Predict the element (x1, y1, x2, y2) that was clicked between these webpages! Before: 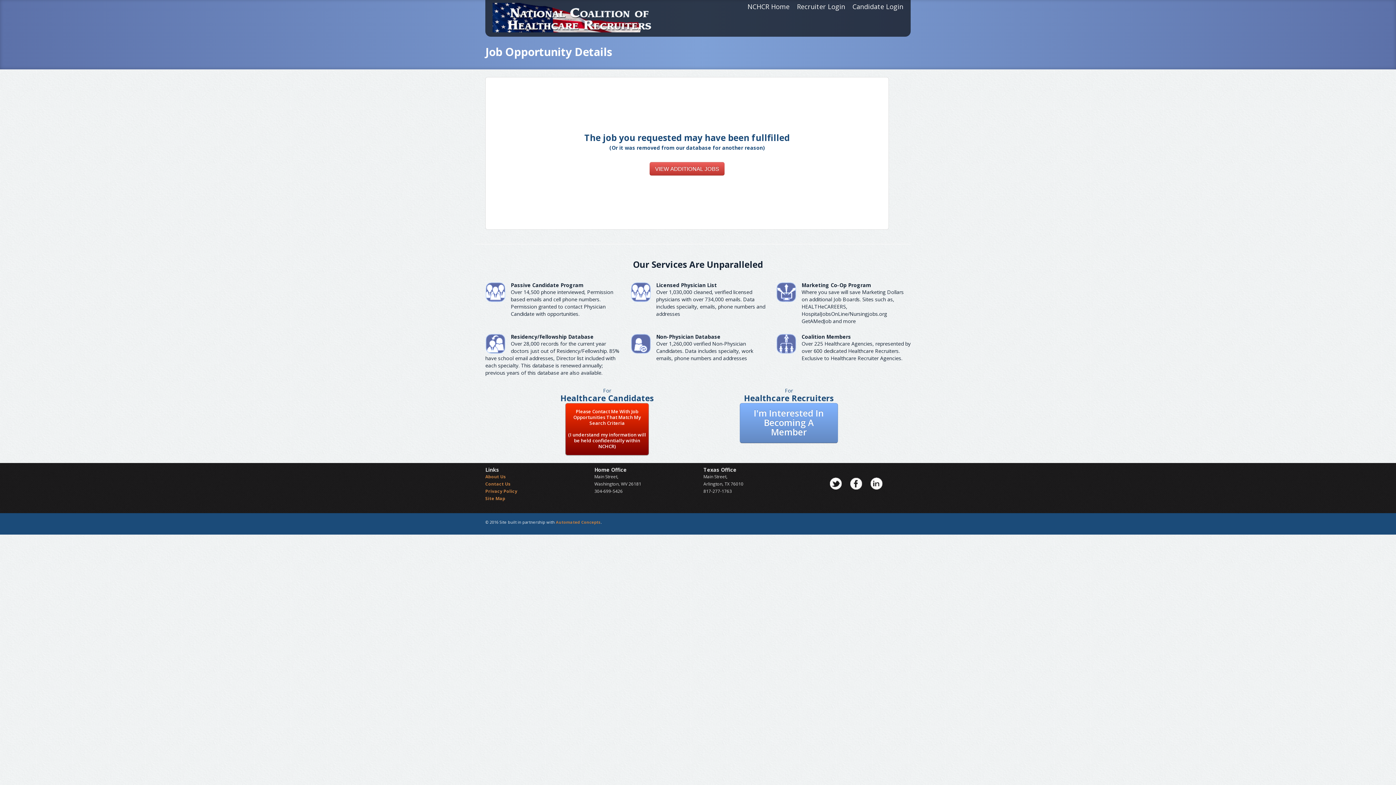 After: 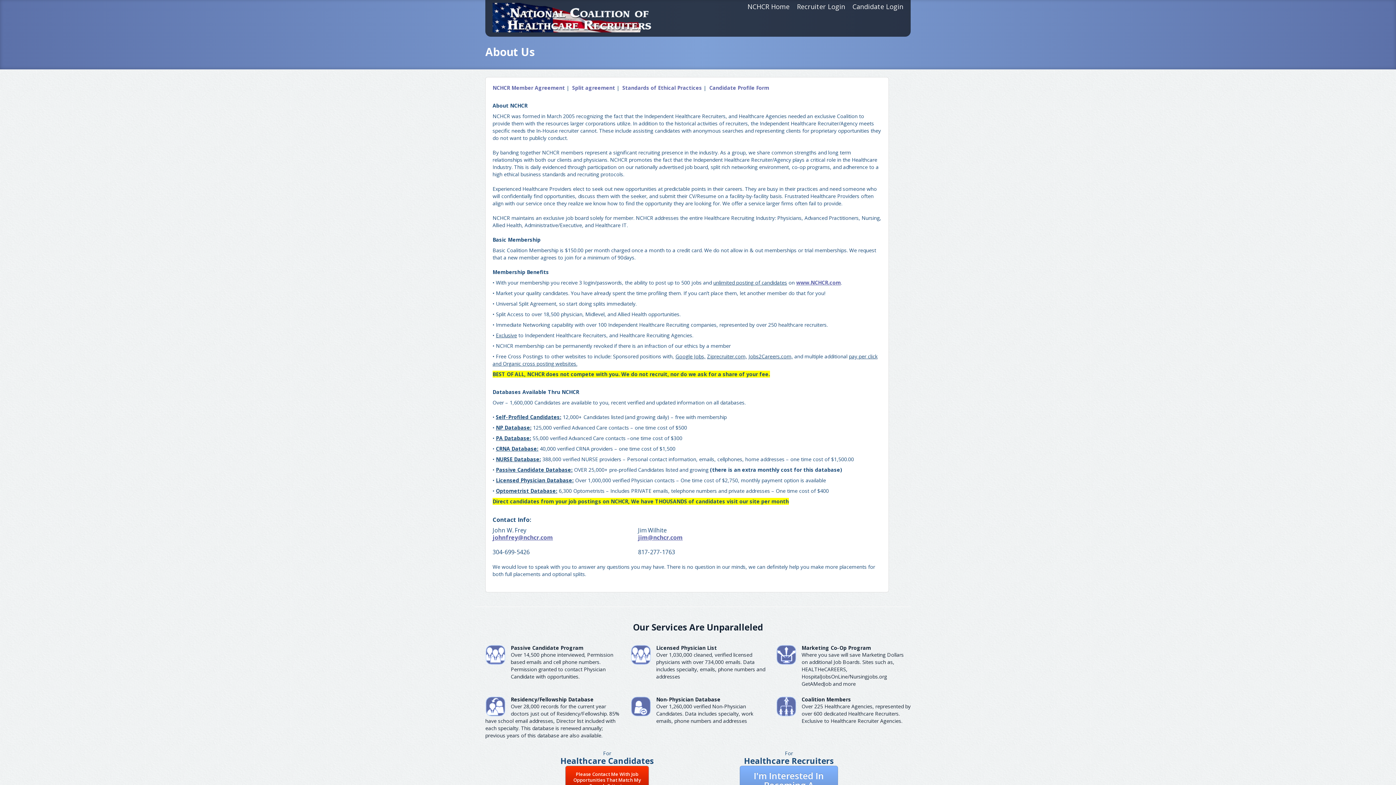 Action: label: About Us bbox: (485, 473, 506, 480)